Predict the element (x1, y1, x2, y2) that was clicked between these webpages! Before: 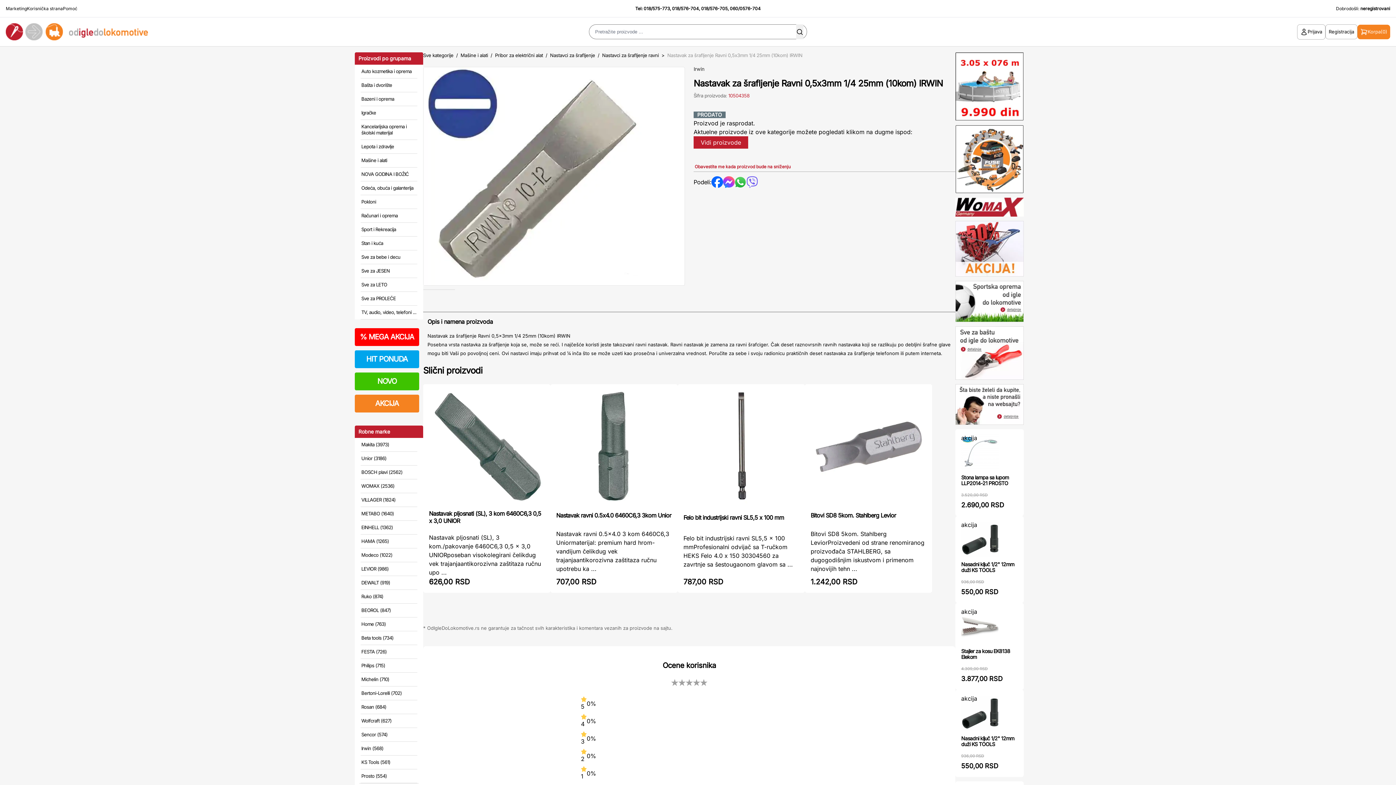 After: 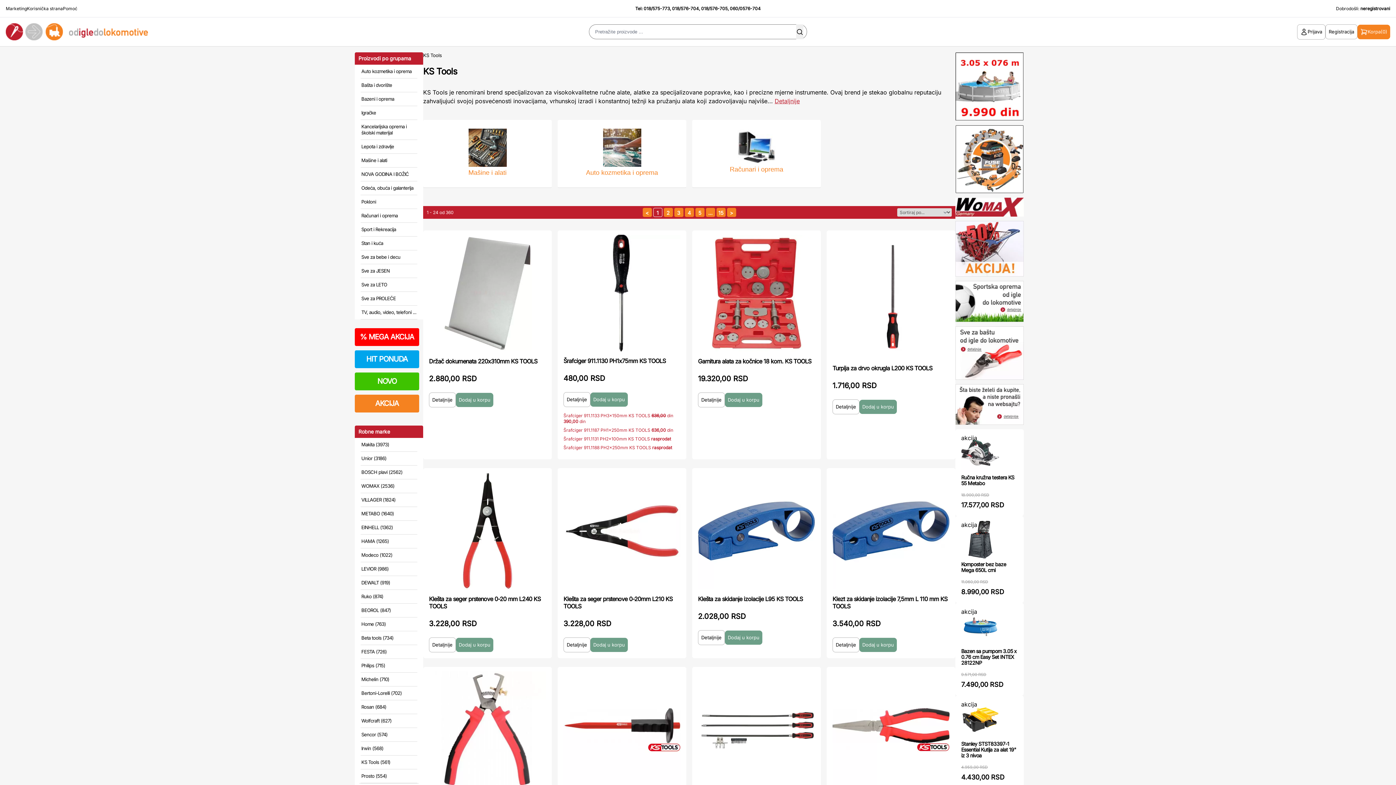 Action: bbox: (361, 759, 390, 765) label: KS Tools (561)